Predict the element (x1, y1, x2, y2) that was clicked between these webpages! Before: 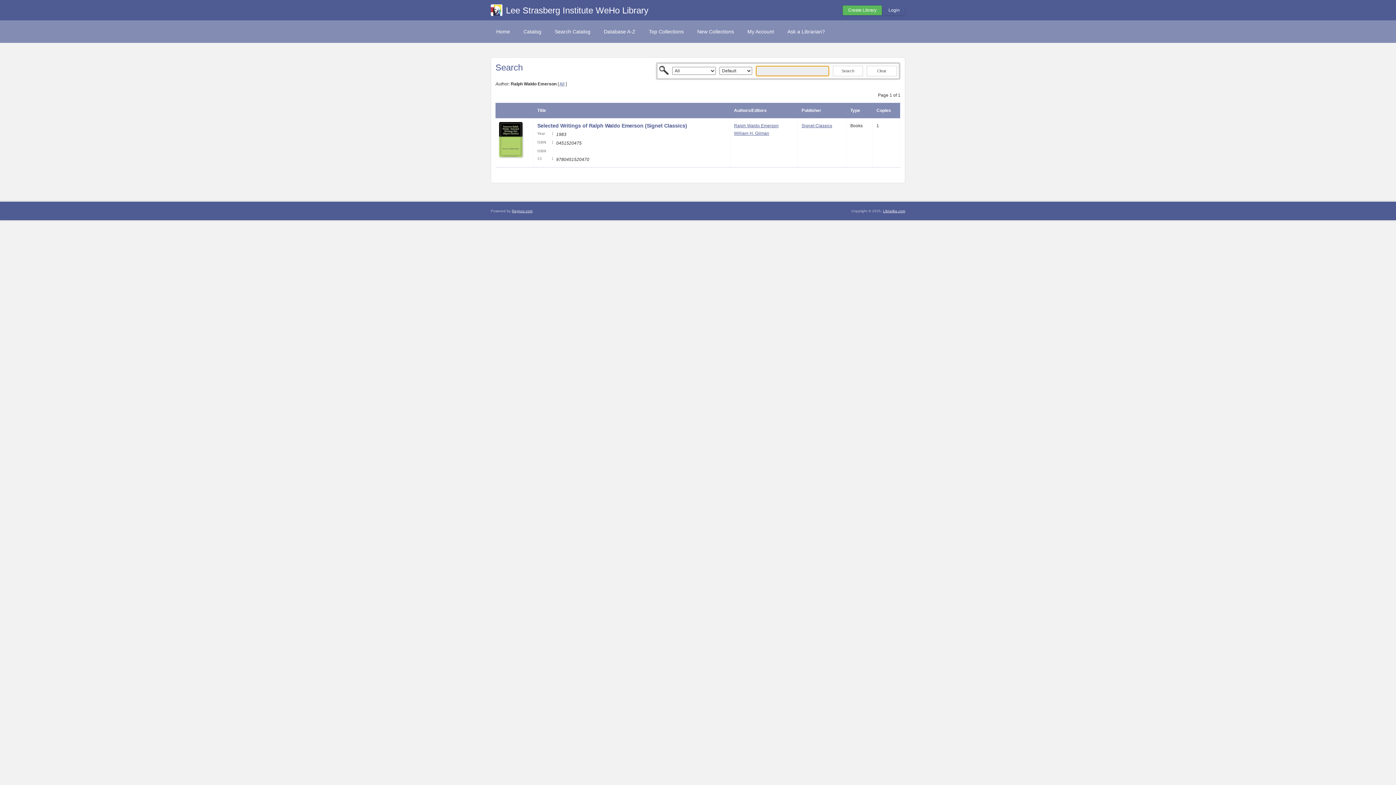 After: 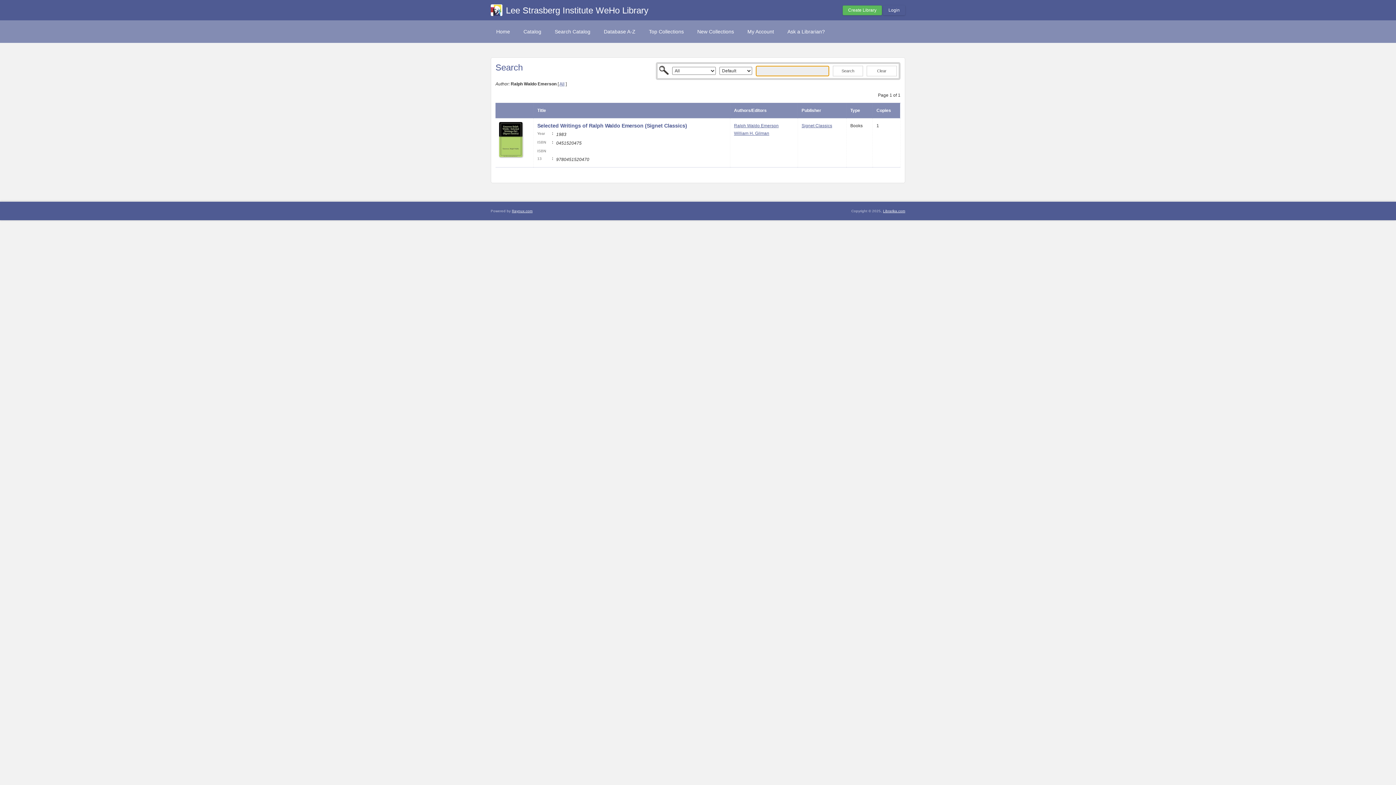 Action: bbox: (876, 108, 891, 113) label: Copies